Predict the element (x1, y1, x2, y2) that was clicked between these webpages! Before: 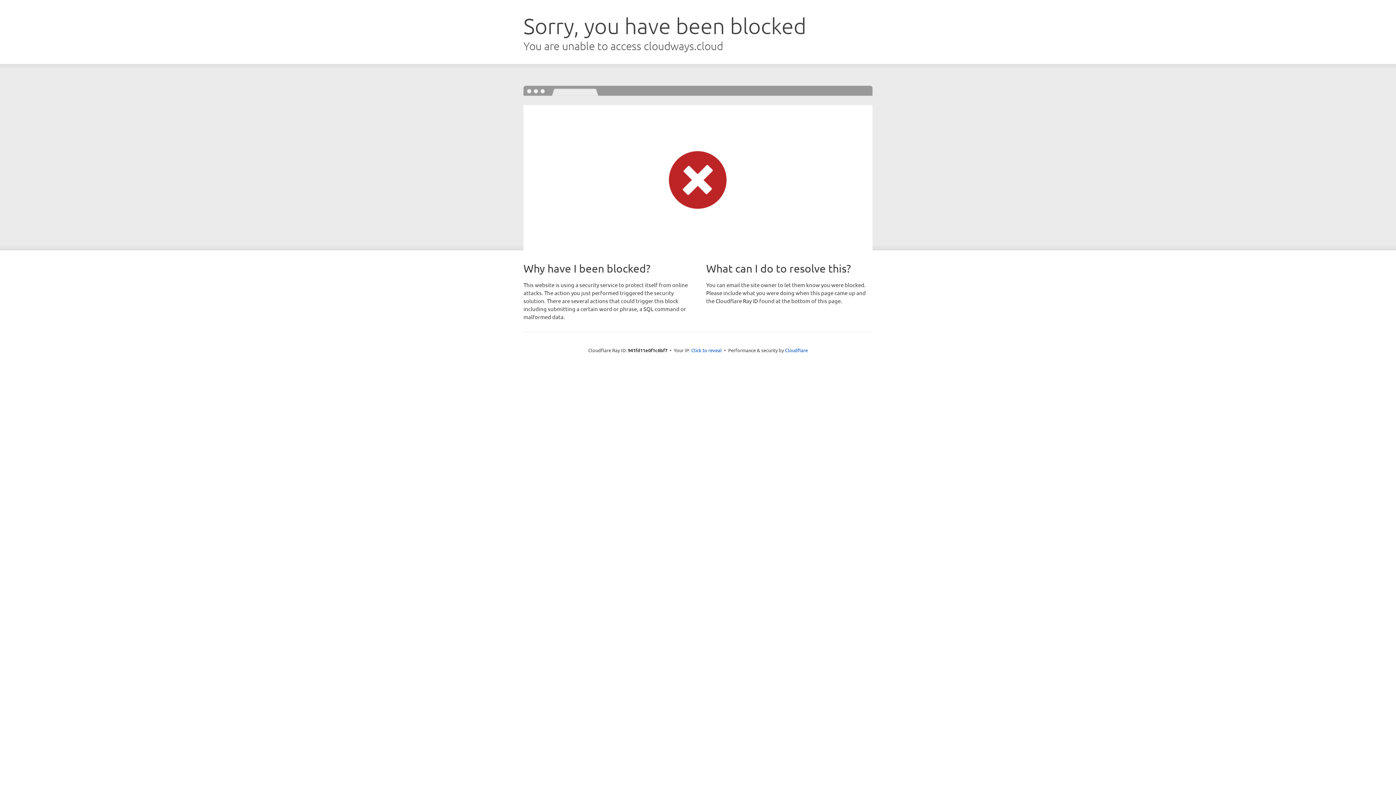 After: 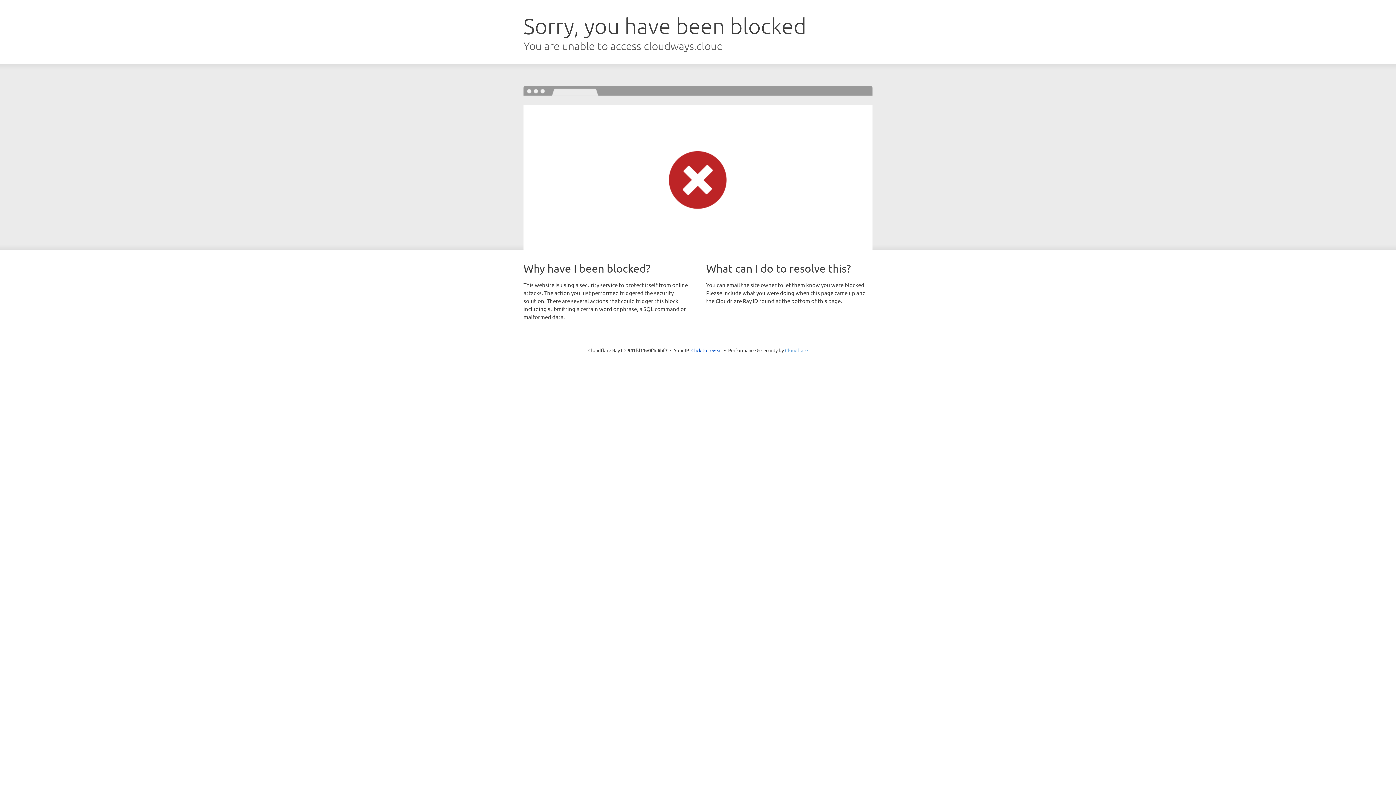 Action: bbox: (785, 347, 808, 353) label: Cloudflare